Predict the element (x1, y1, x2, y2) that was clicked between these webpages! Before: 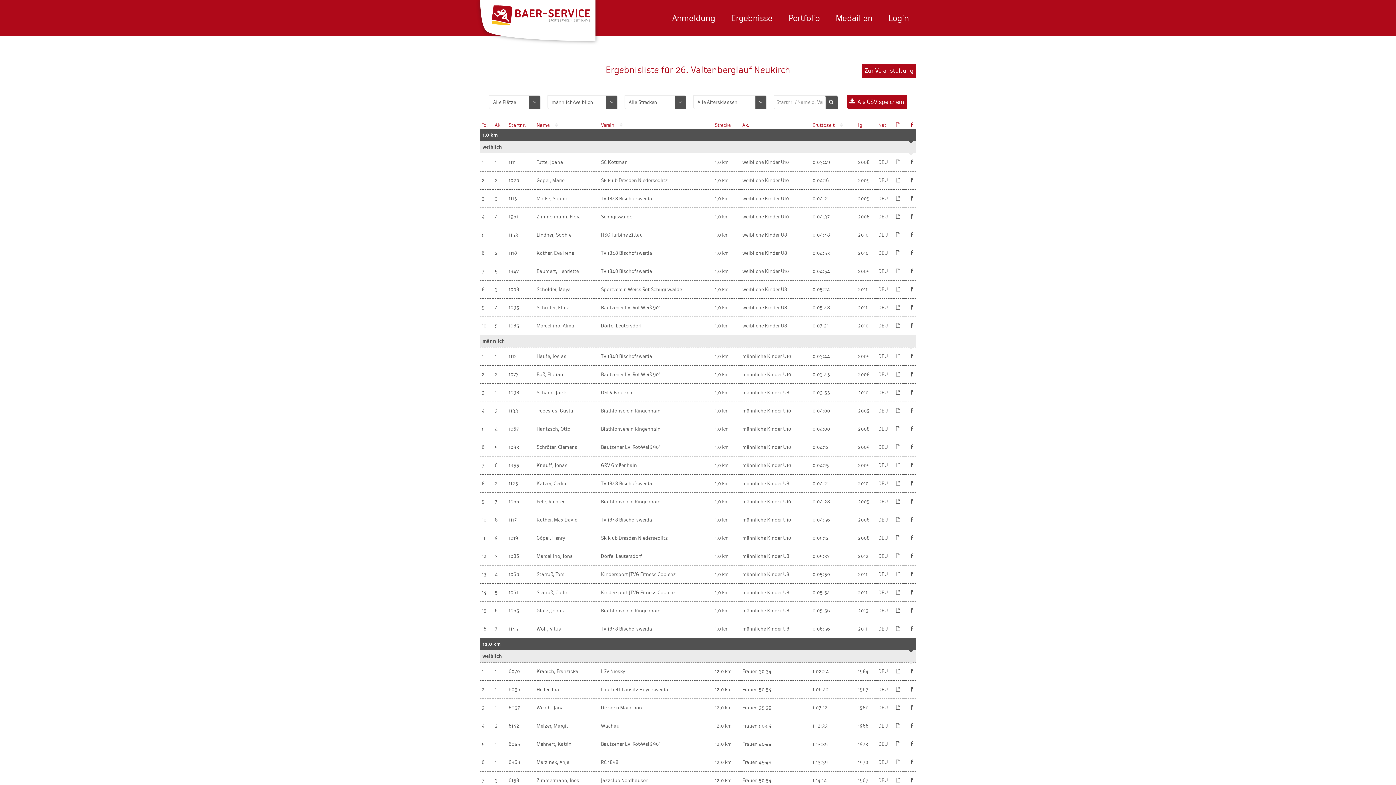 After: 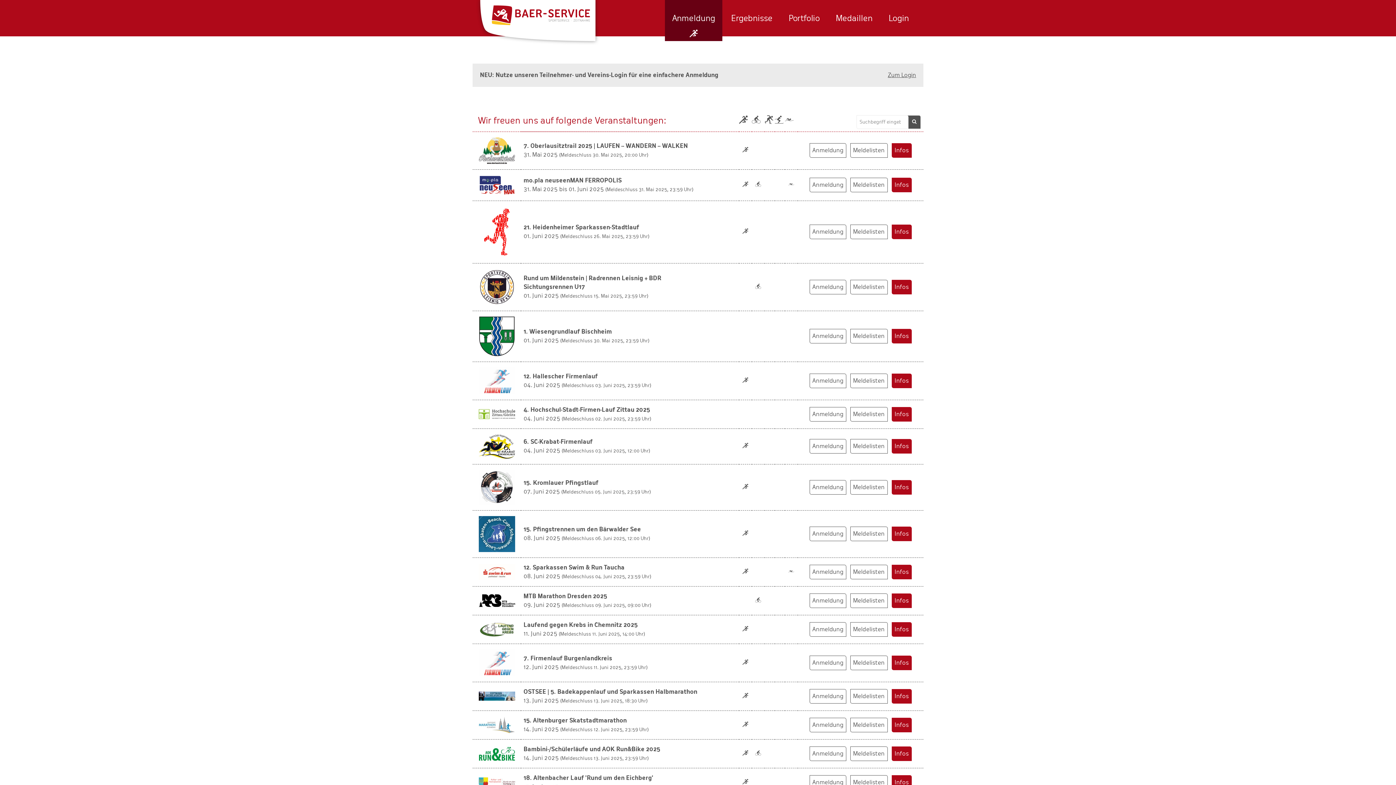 Action: bbox: (665, -4, 722, 41) label: Anmeldung